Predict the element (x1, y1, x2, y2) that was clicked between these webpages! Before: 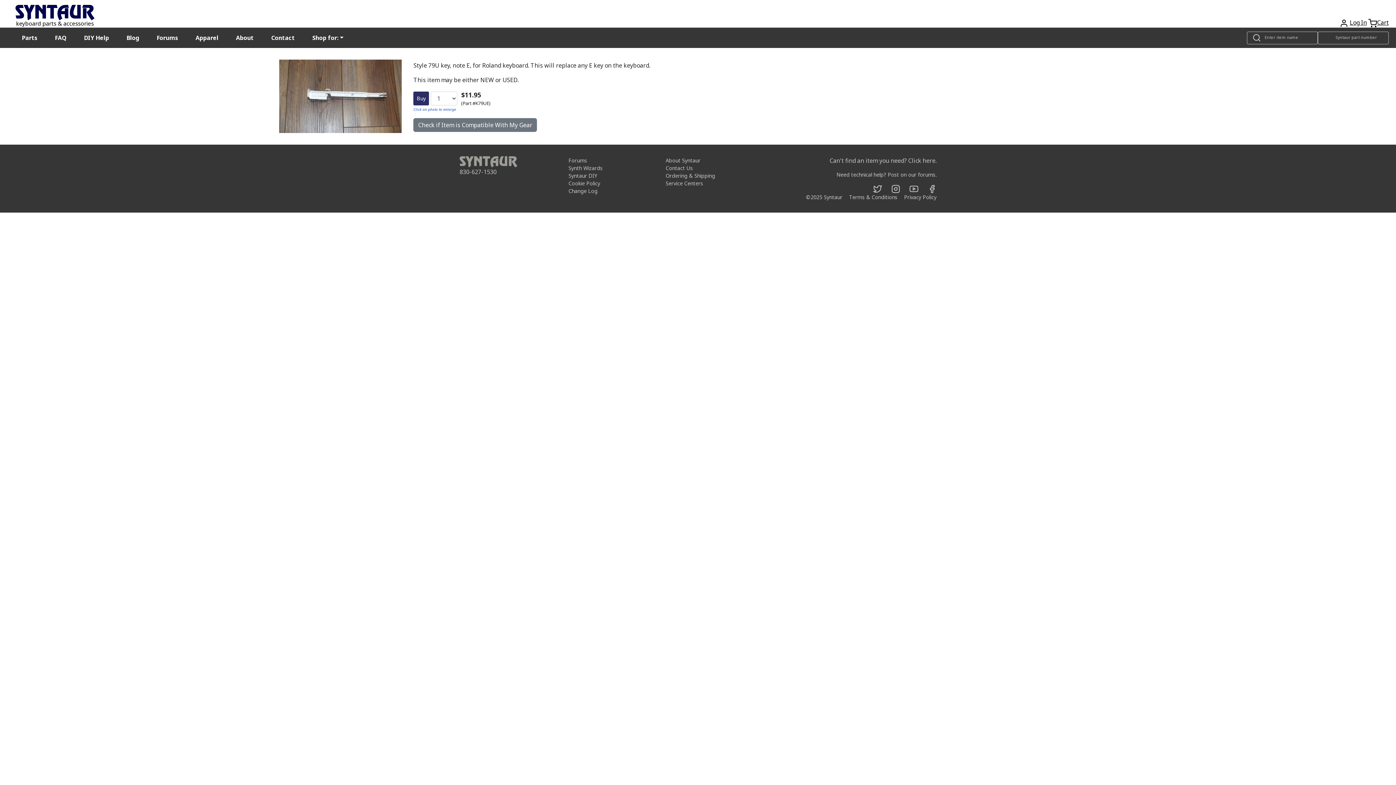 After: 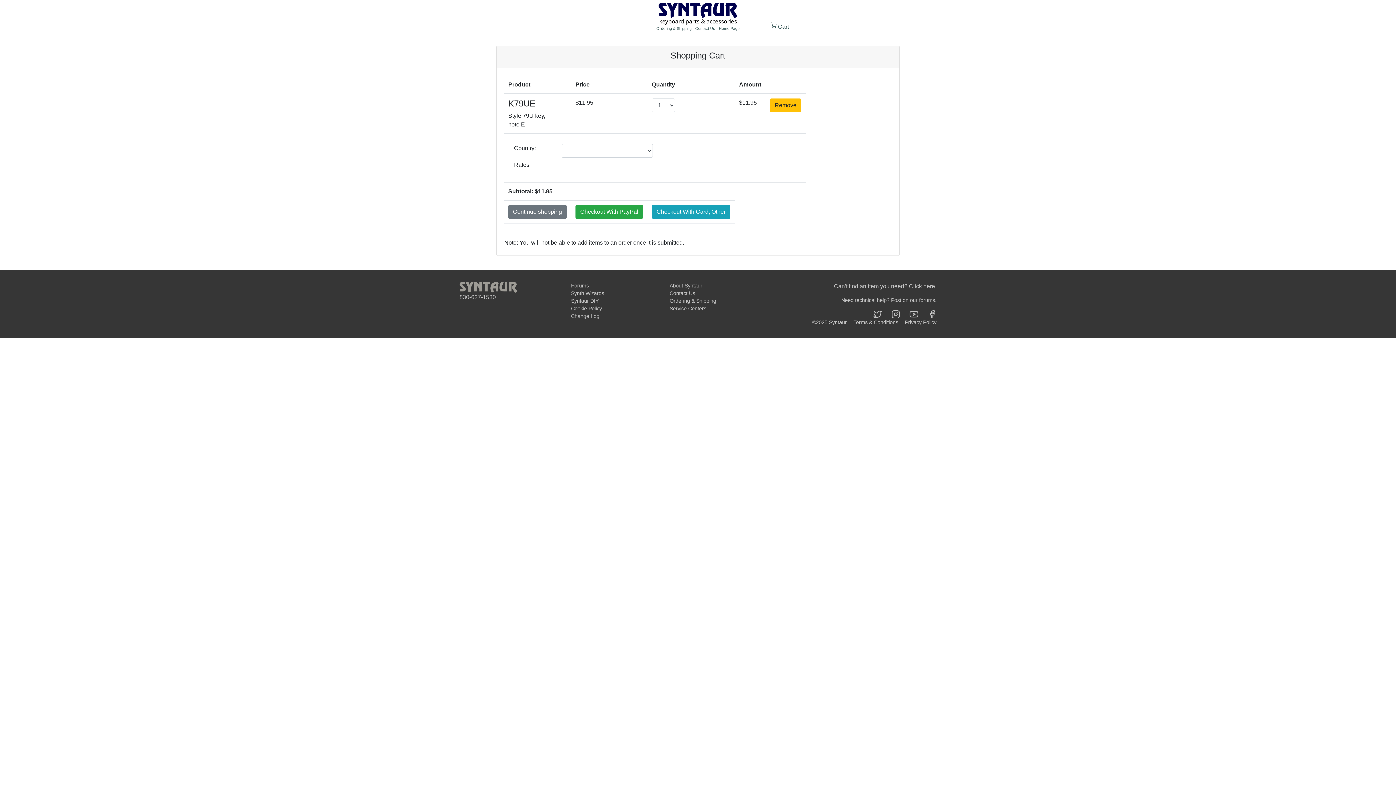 Action: label: Buy bbox: (413, 91, 429, 105)